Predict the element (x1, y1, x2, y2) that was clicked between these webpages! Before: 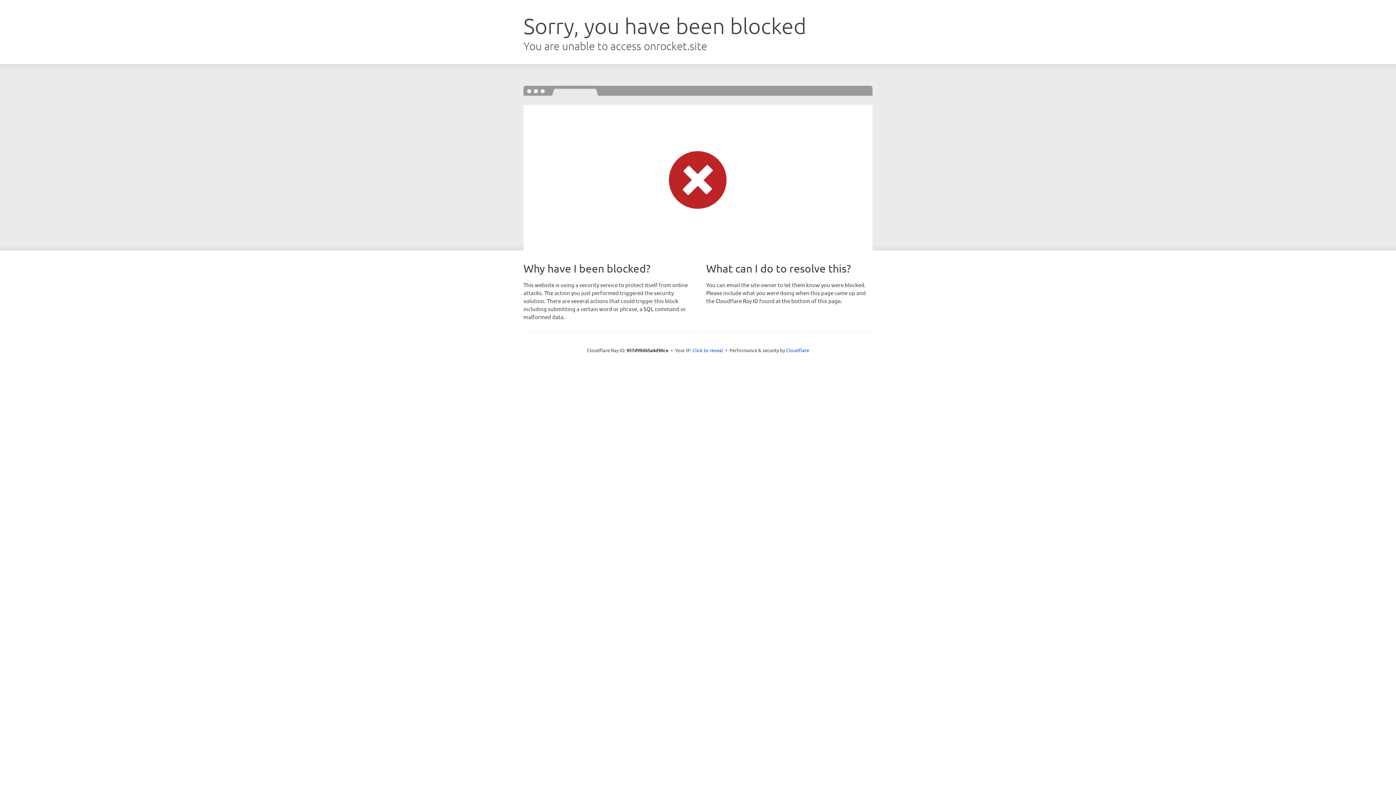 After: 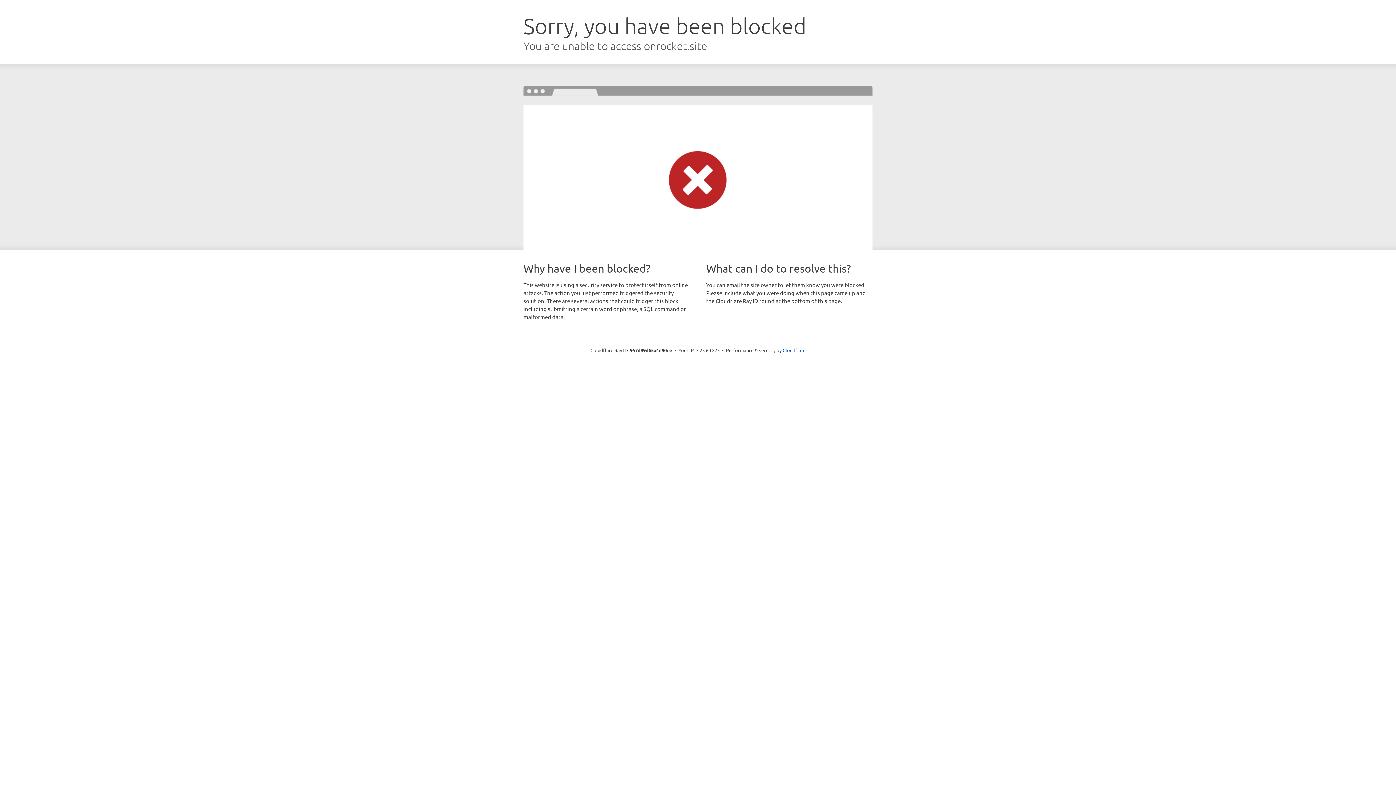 Action: bbox: (692, 346, 723, 353) label: Click to reveal